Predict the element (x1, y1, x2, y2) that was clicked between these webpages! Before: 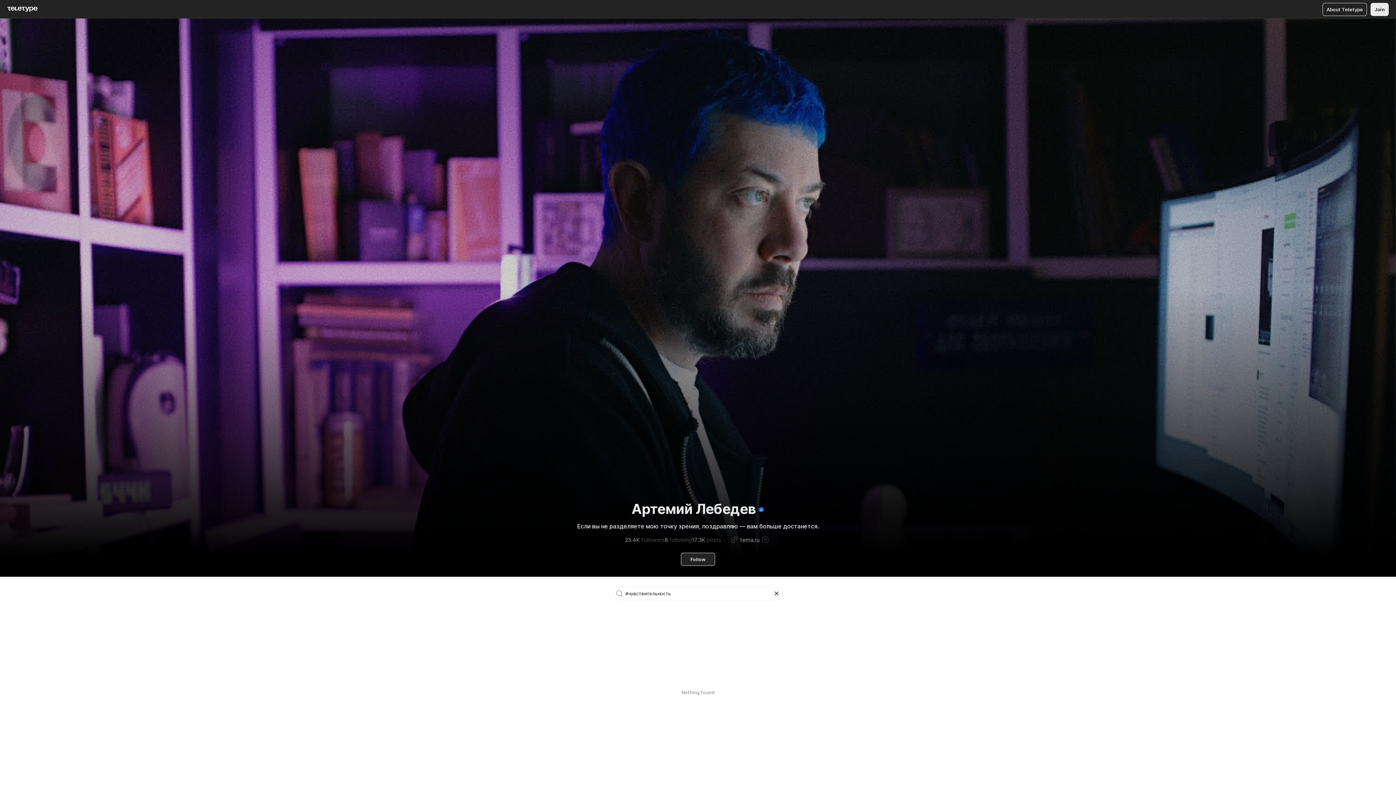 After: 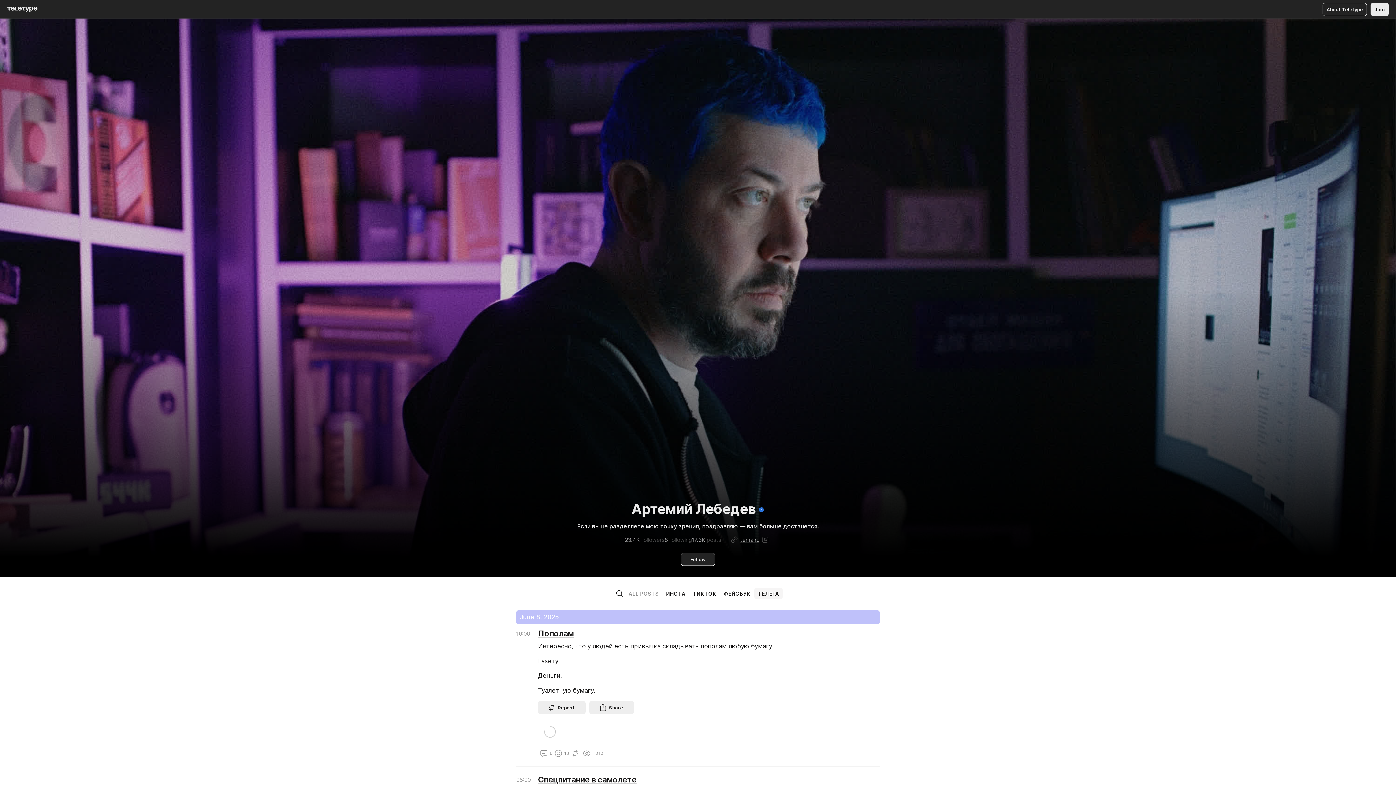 Action: bbox: (770, 588, 782, 599)